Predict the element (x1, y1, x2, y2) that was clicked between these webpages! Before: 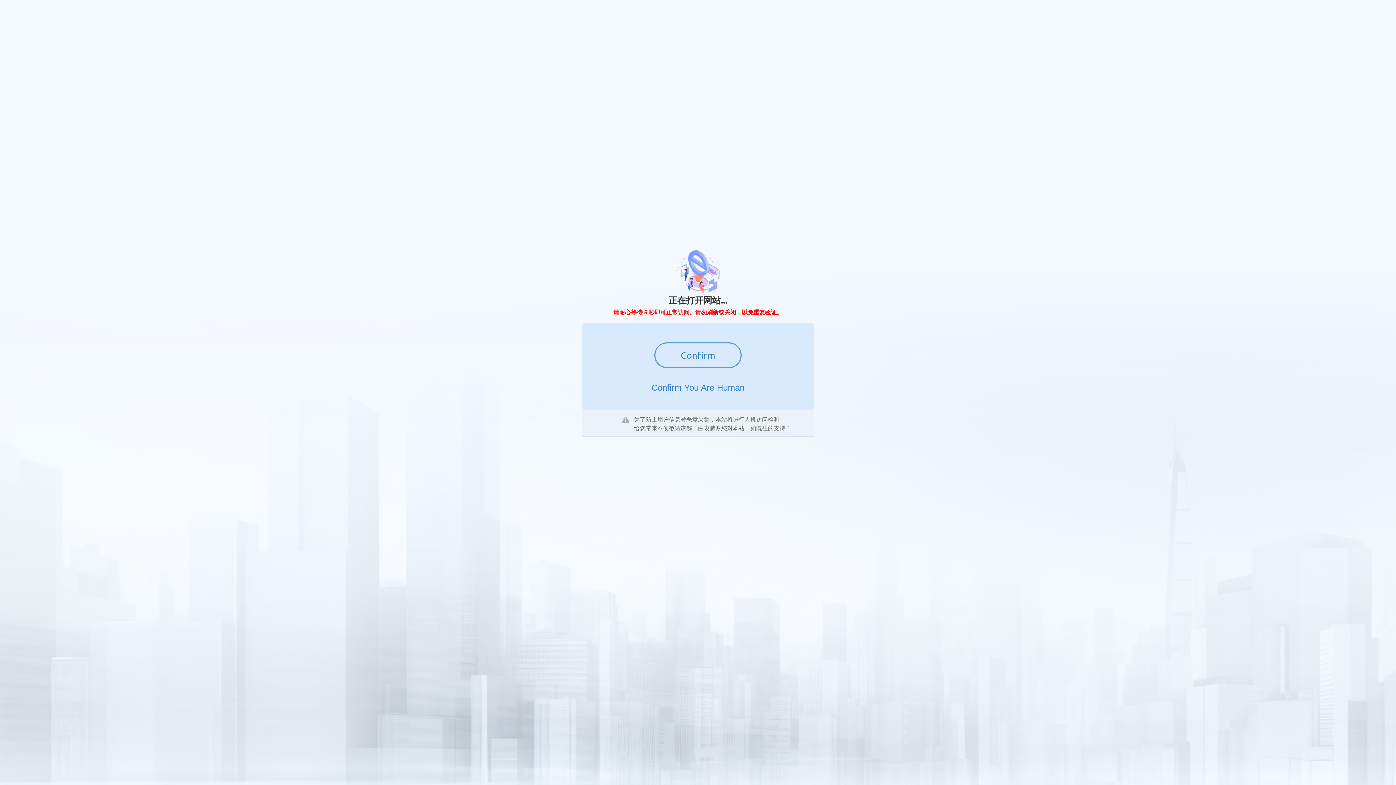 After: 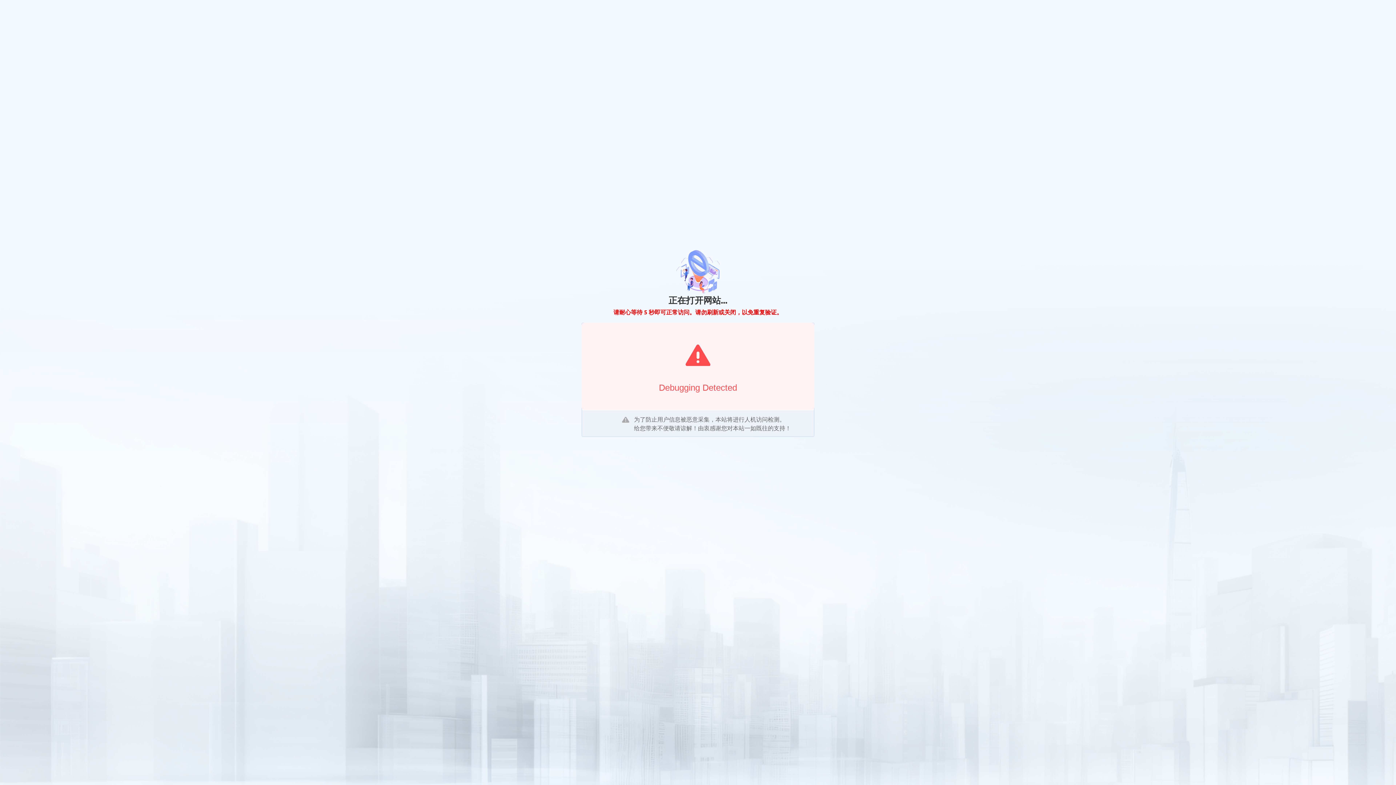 Action: label: Confirm bbox: (654, 342, 741, 368)